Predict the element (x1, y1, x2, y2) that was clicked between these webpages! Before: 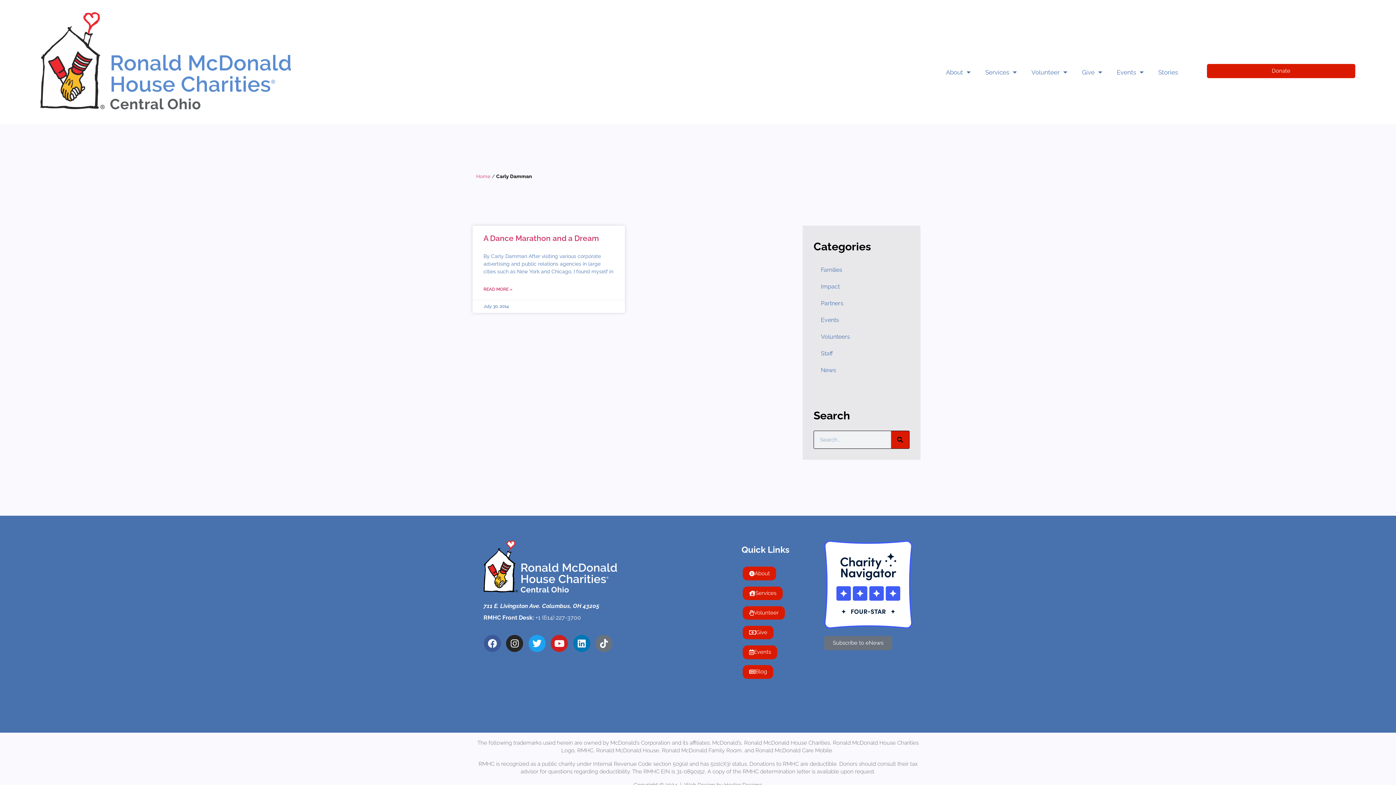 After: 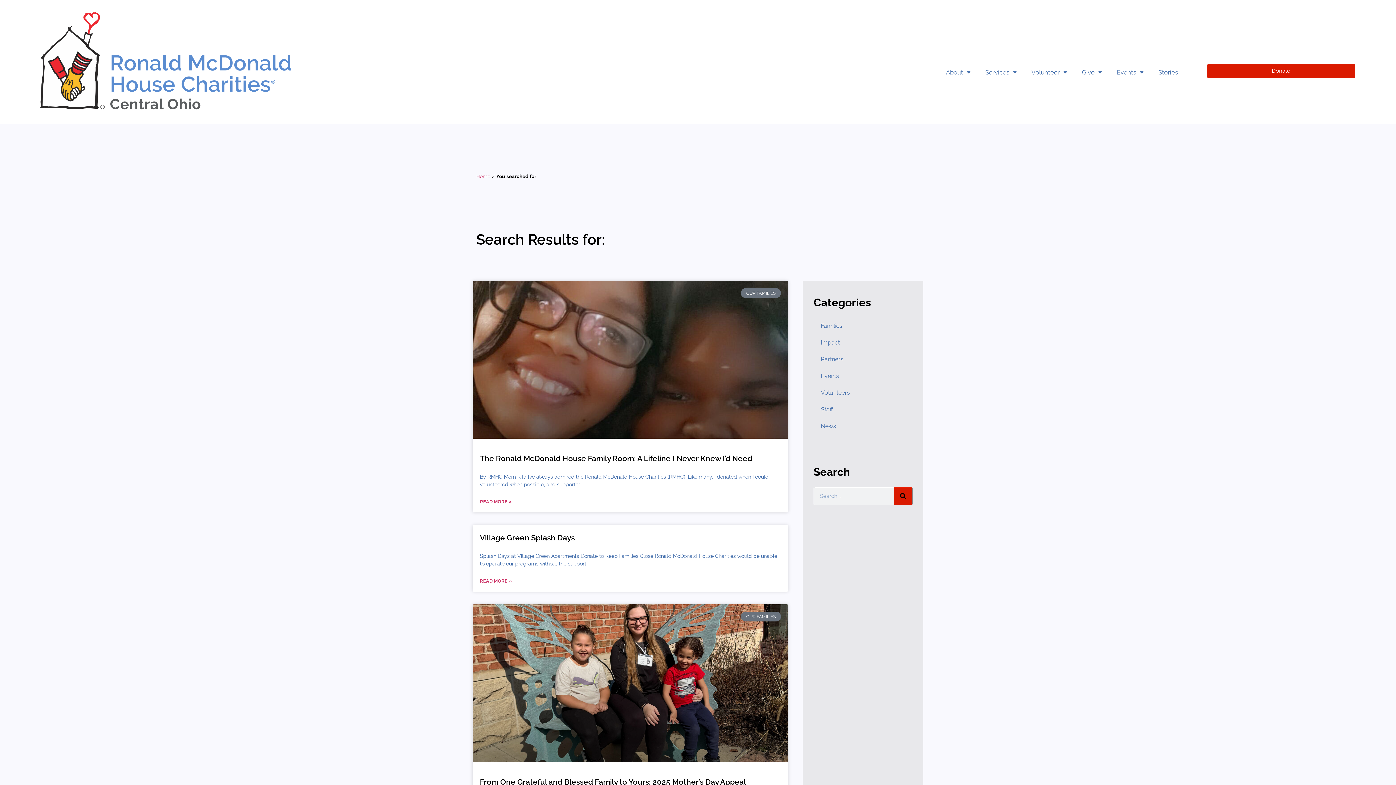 Action: bbox: (891, 431, 909, 448) label: Search